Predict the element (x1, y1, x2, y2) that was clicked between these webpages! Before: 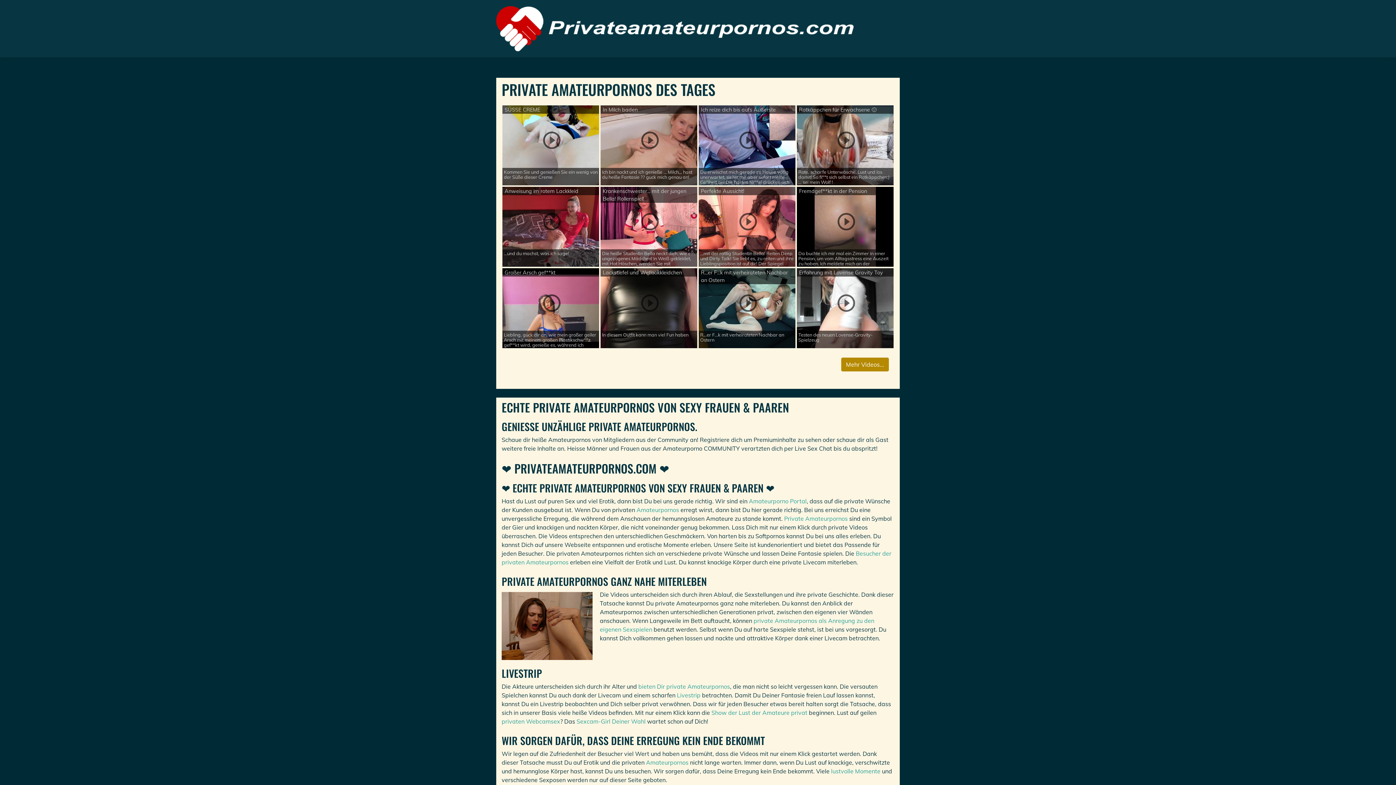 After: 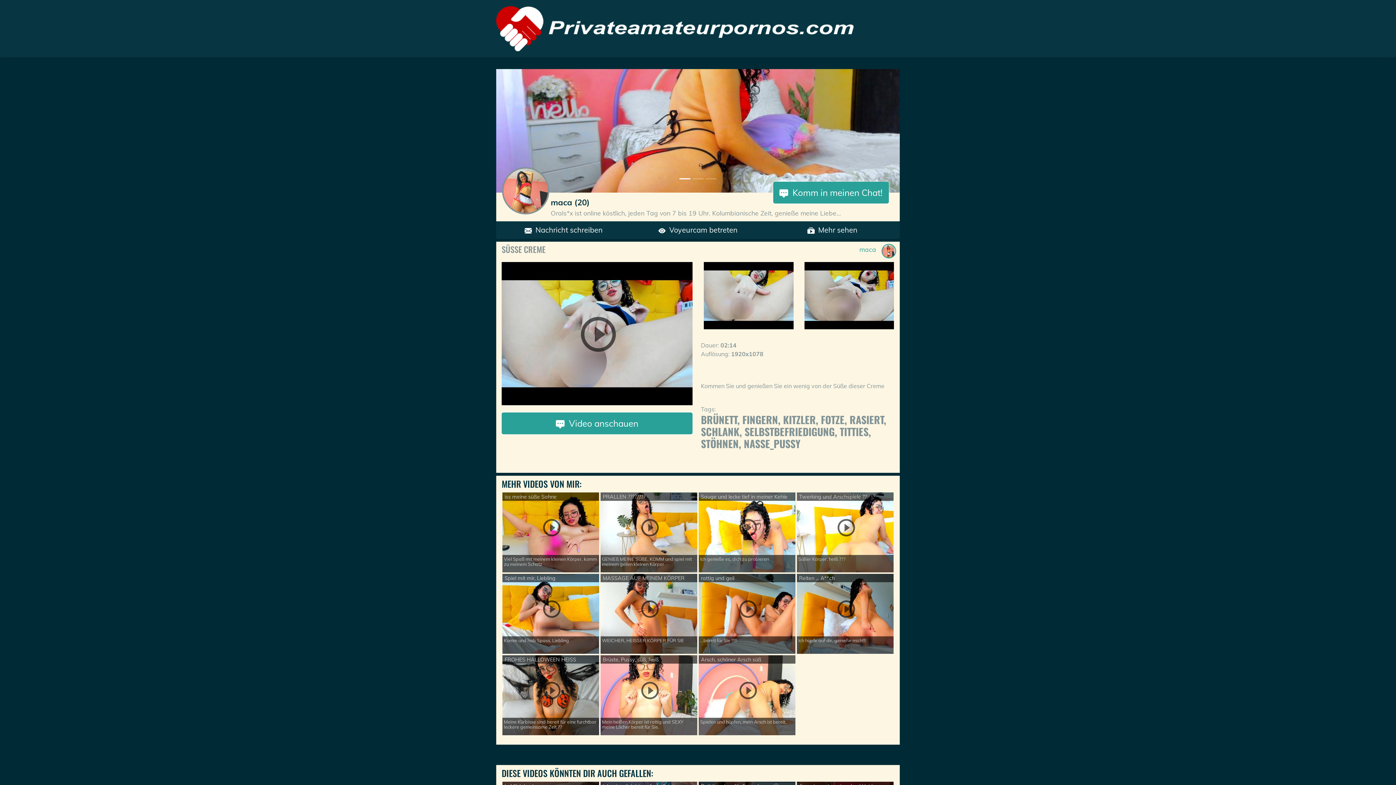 Action: label: SÜSSE CREME
Kommen Sie und genießen Sie ein wenig von der Süße dieser Creme bbox: (501, 104, 600, 186)